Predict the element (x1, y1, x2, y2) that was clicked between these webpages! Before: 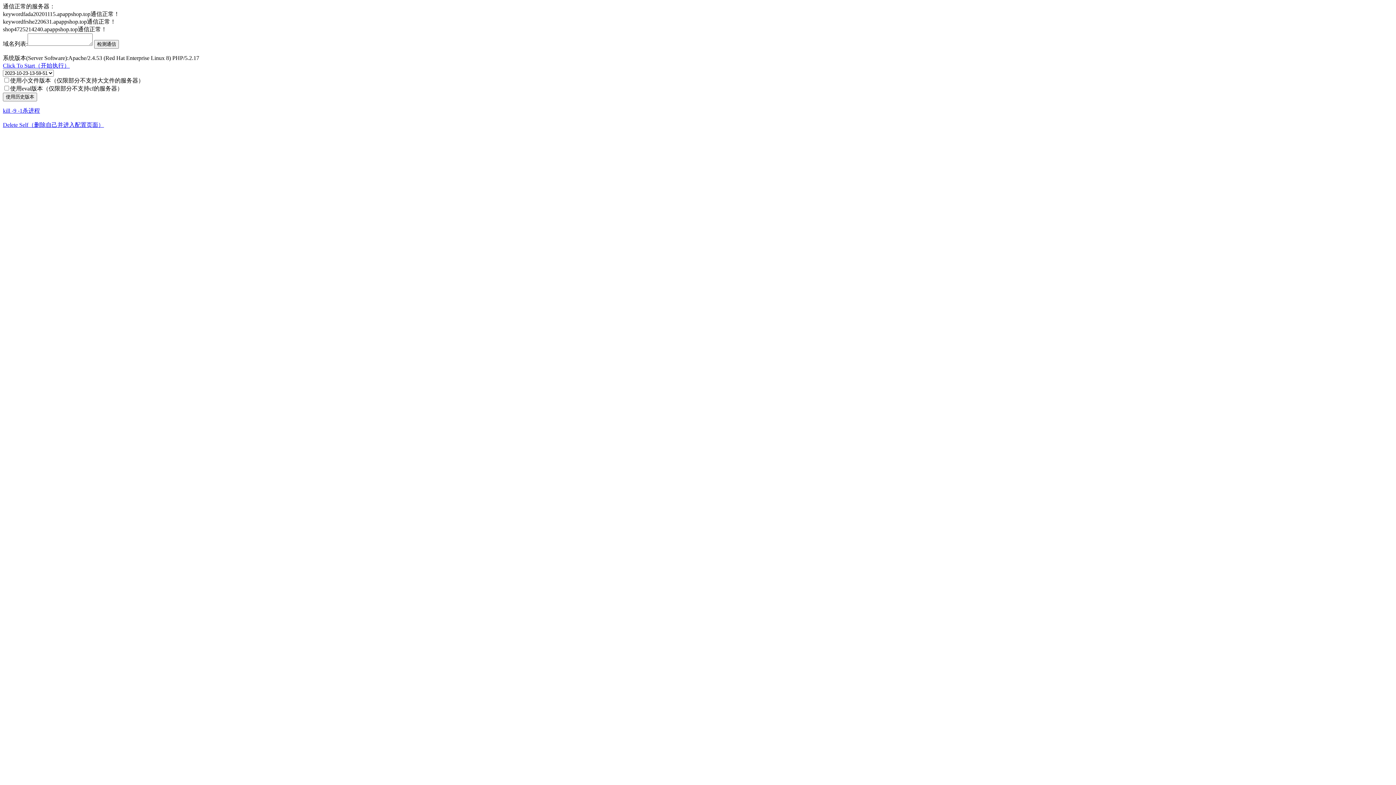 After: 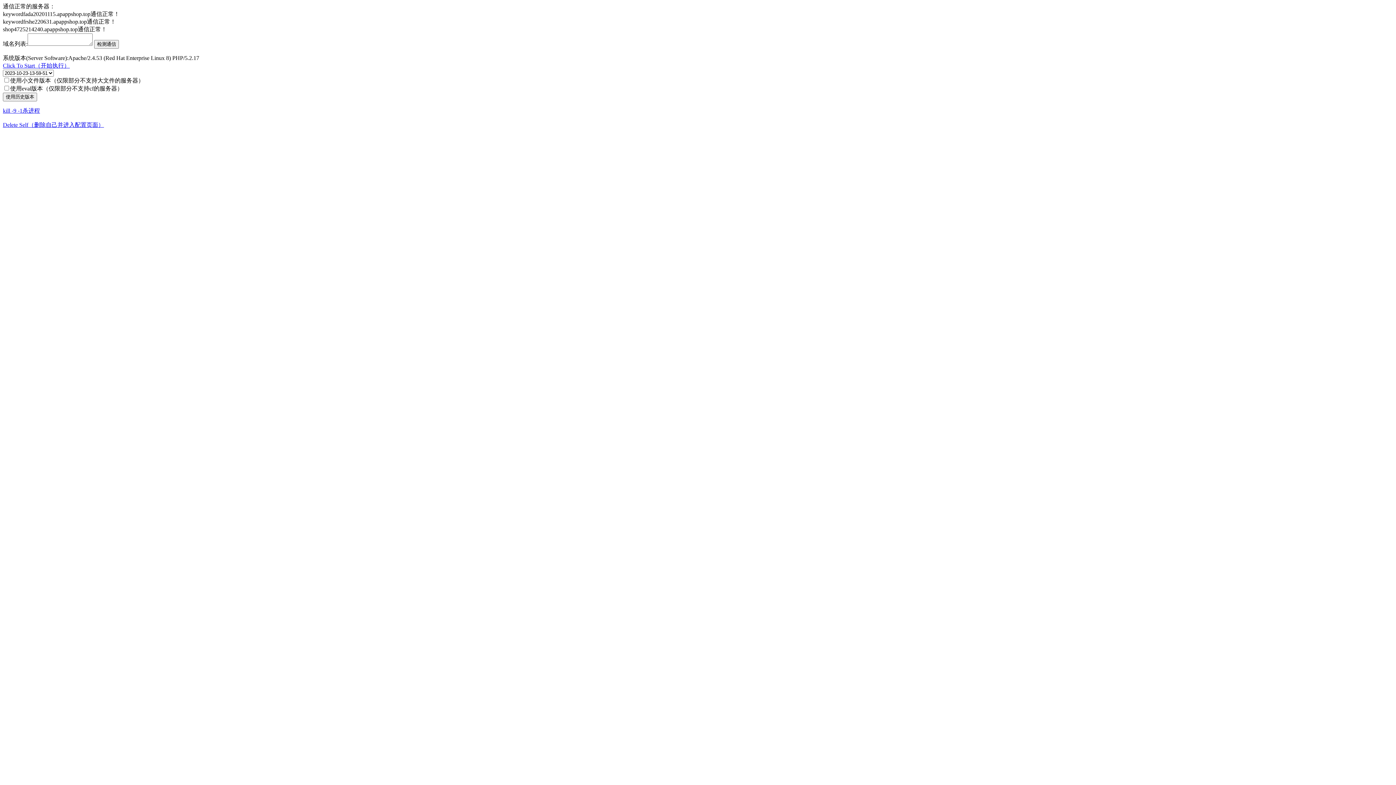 Action: bbox: (2, 62, 69, 68) label: Click To Start（开始执行）